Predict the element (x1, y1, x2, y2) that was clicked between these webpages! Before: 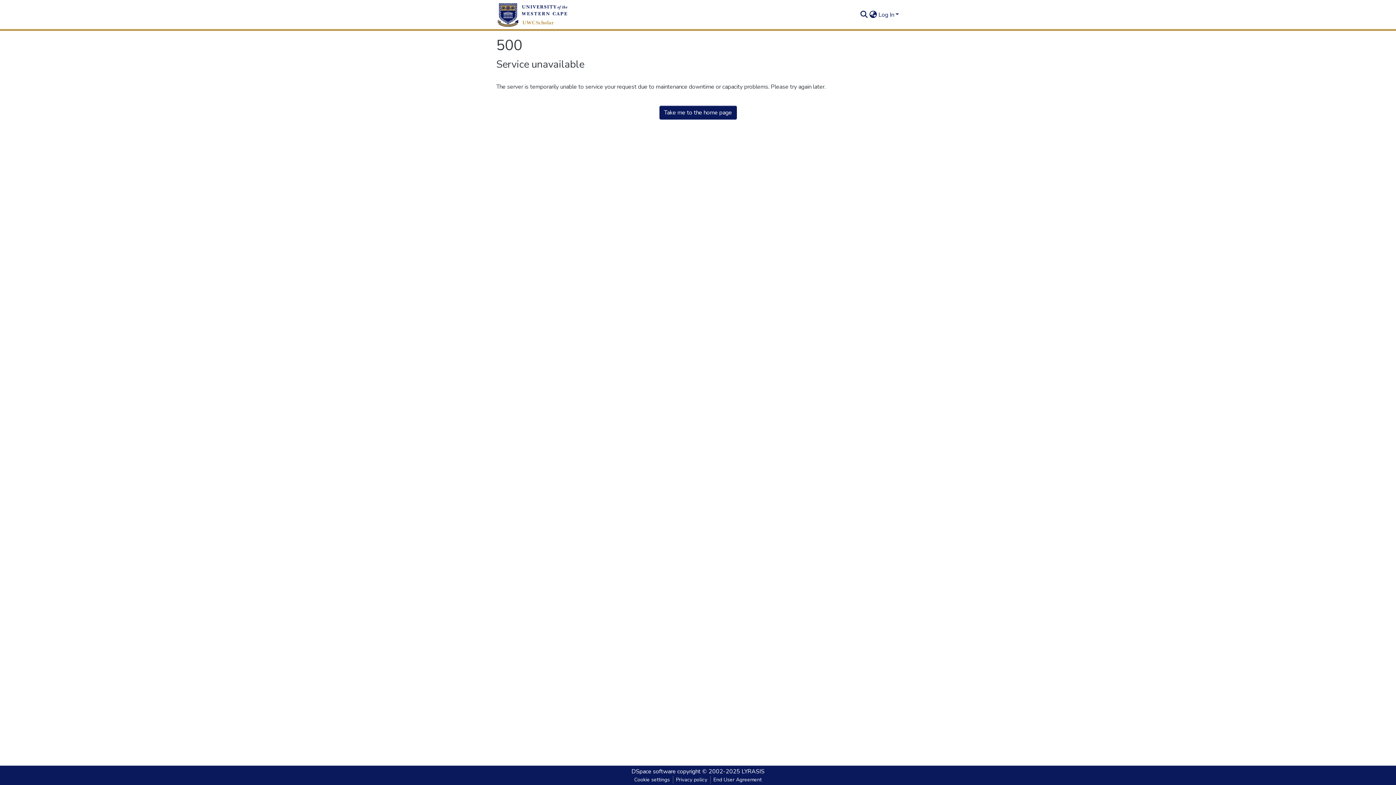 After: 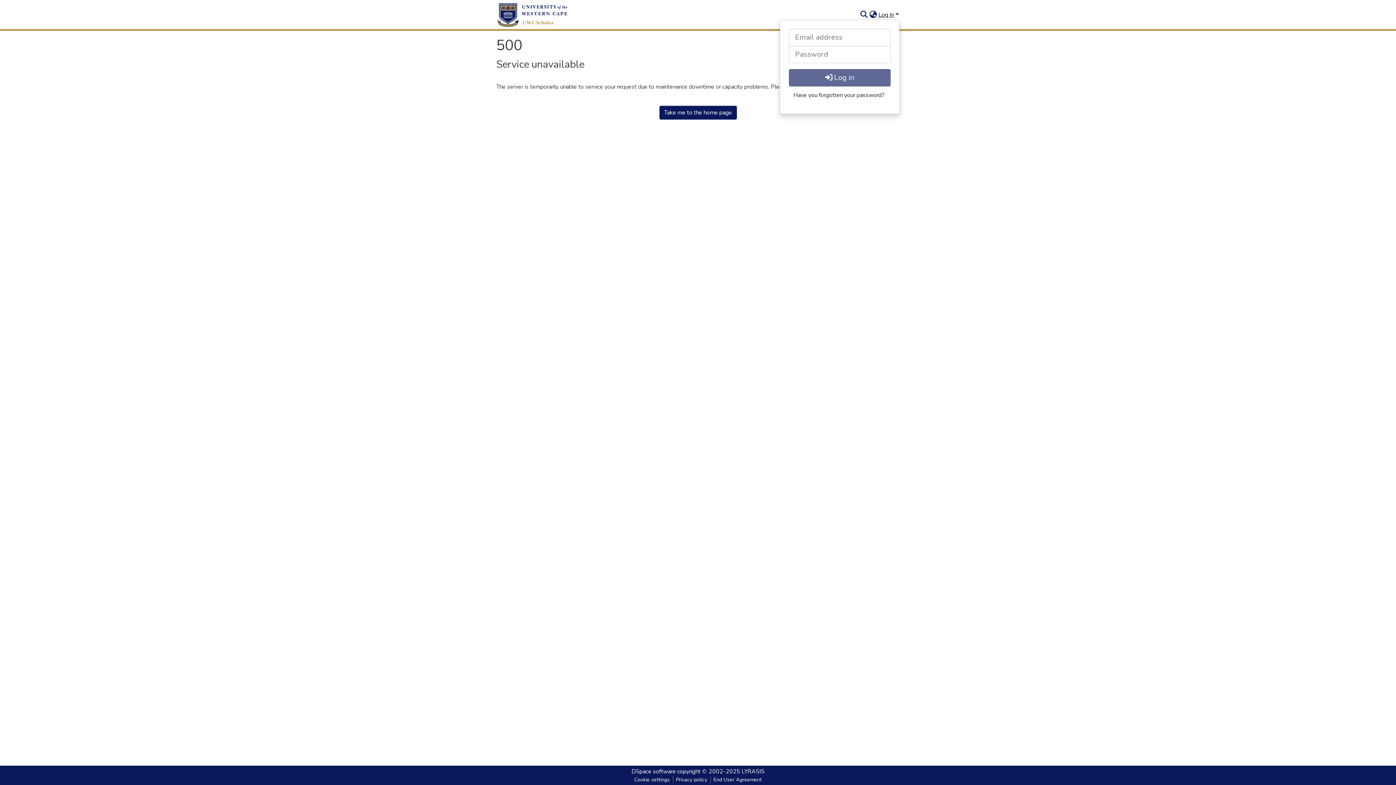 Action: bbox: (877, 10, 900, 18) label: Log In